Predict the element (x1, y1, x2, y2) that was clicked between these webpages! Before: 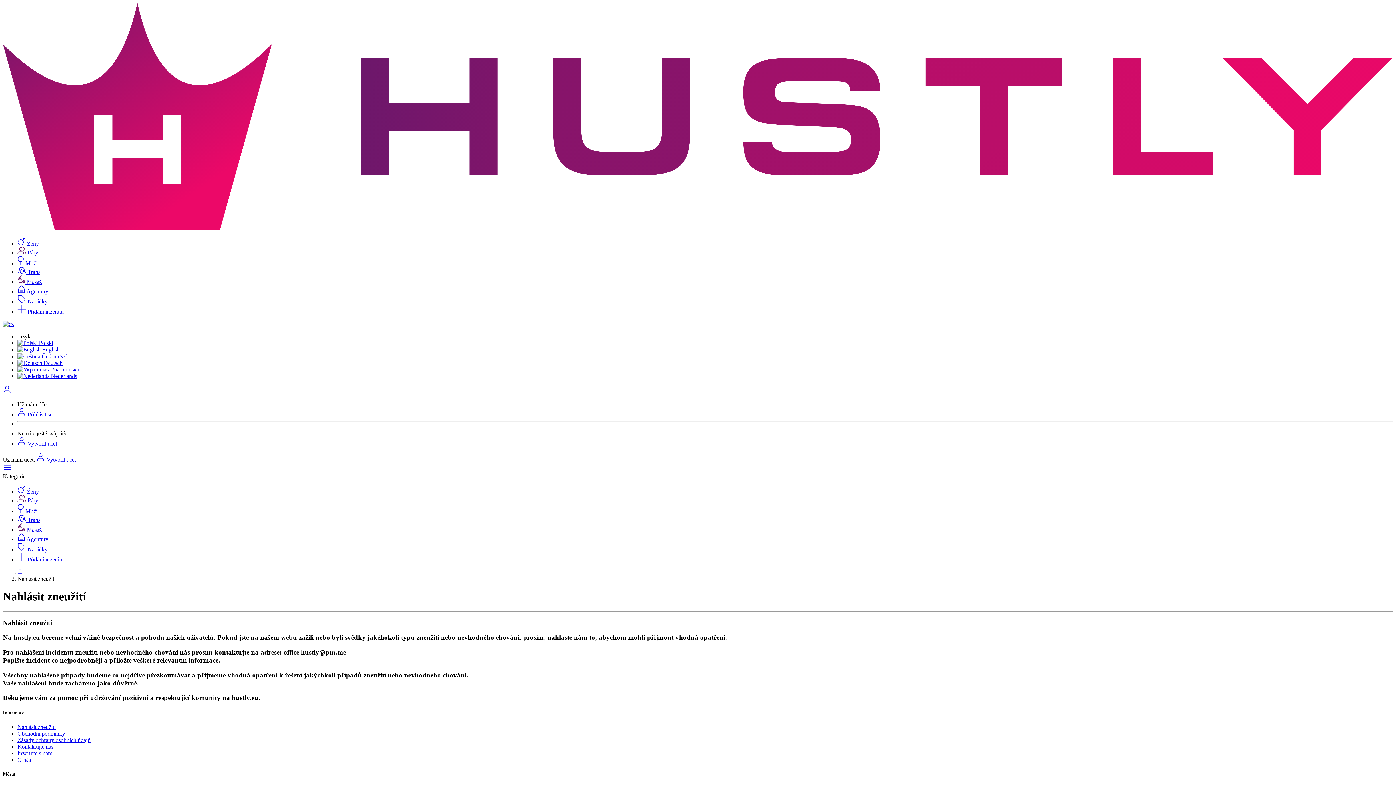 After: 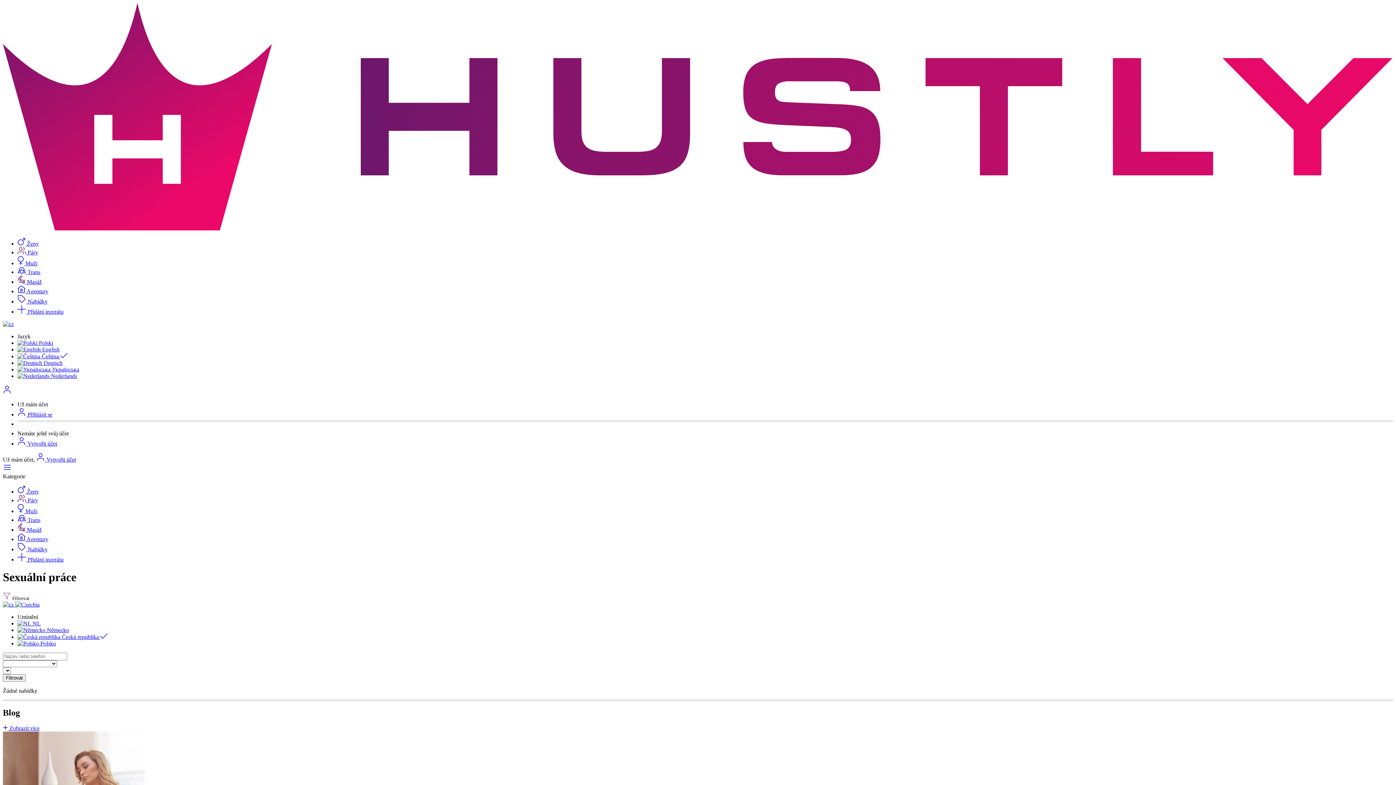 Action: label:  Nabídky bbox: (17, 298, 47, 304)